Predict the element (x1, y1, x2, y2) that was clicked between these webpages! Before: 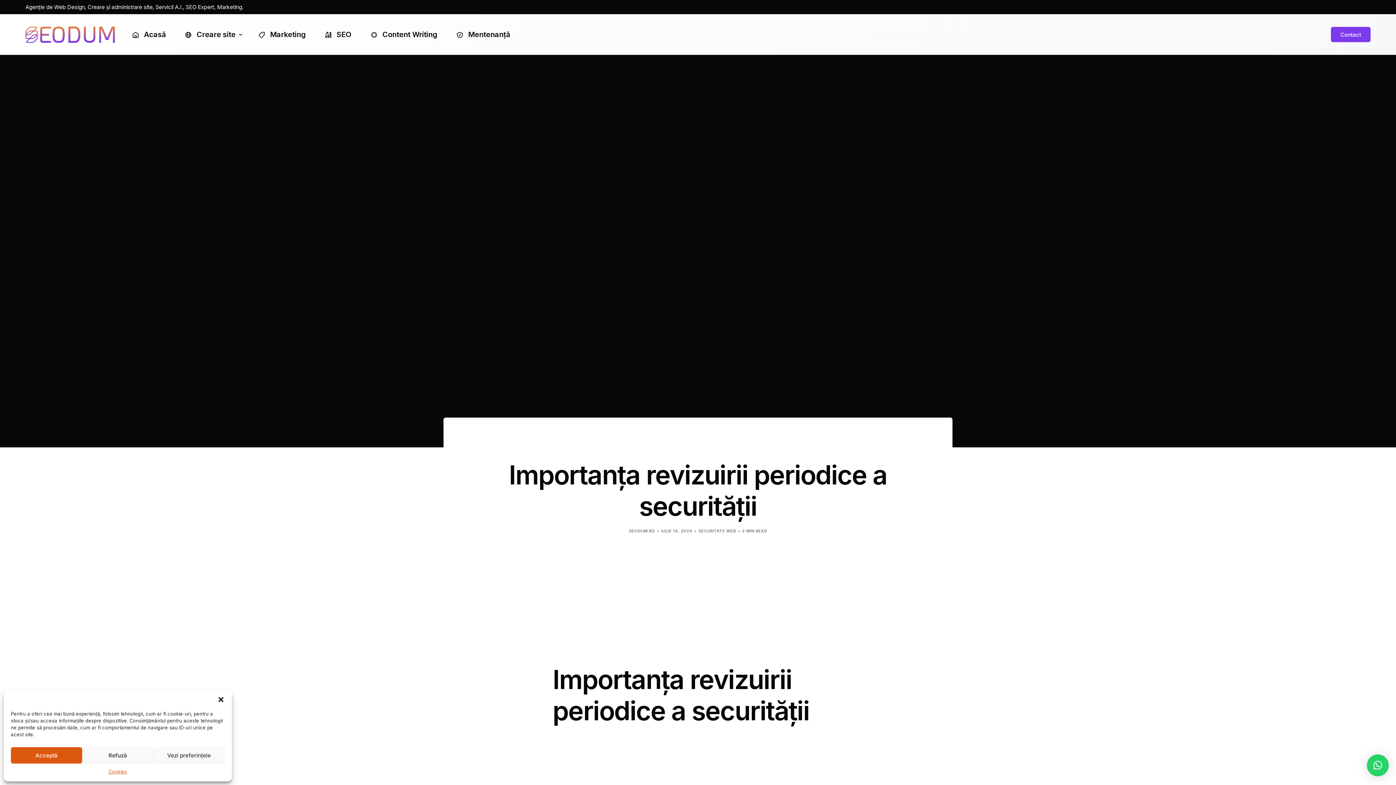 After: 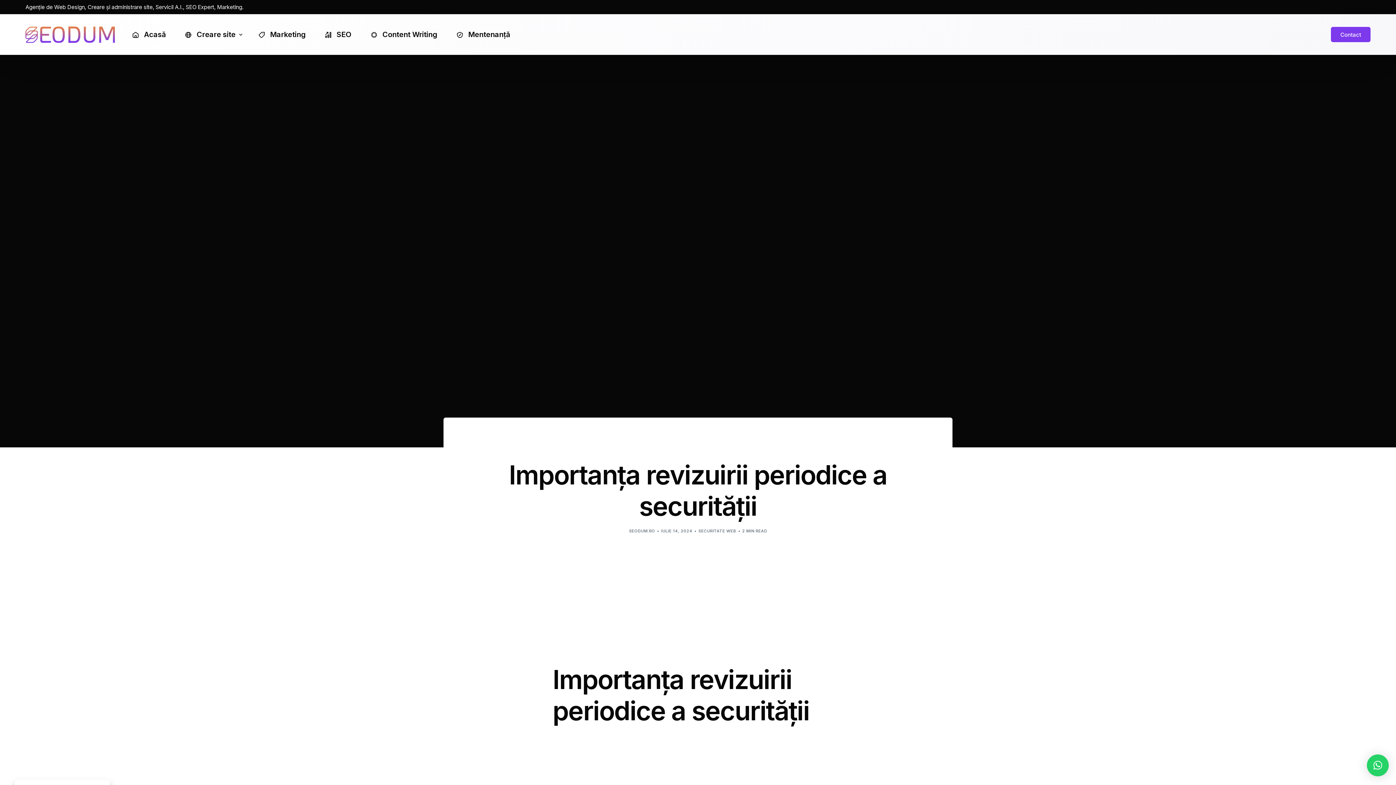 Action: bbox: (217, 696, 224, 703) label: Închide dialogul